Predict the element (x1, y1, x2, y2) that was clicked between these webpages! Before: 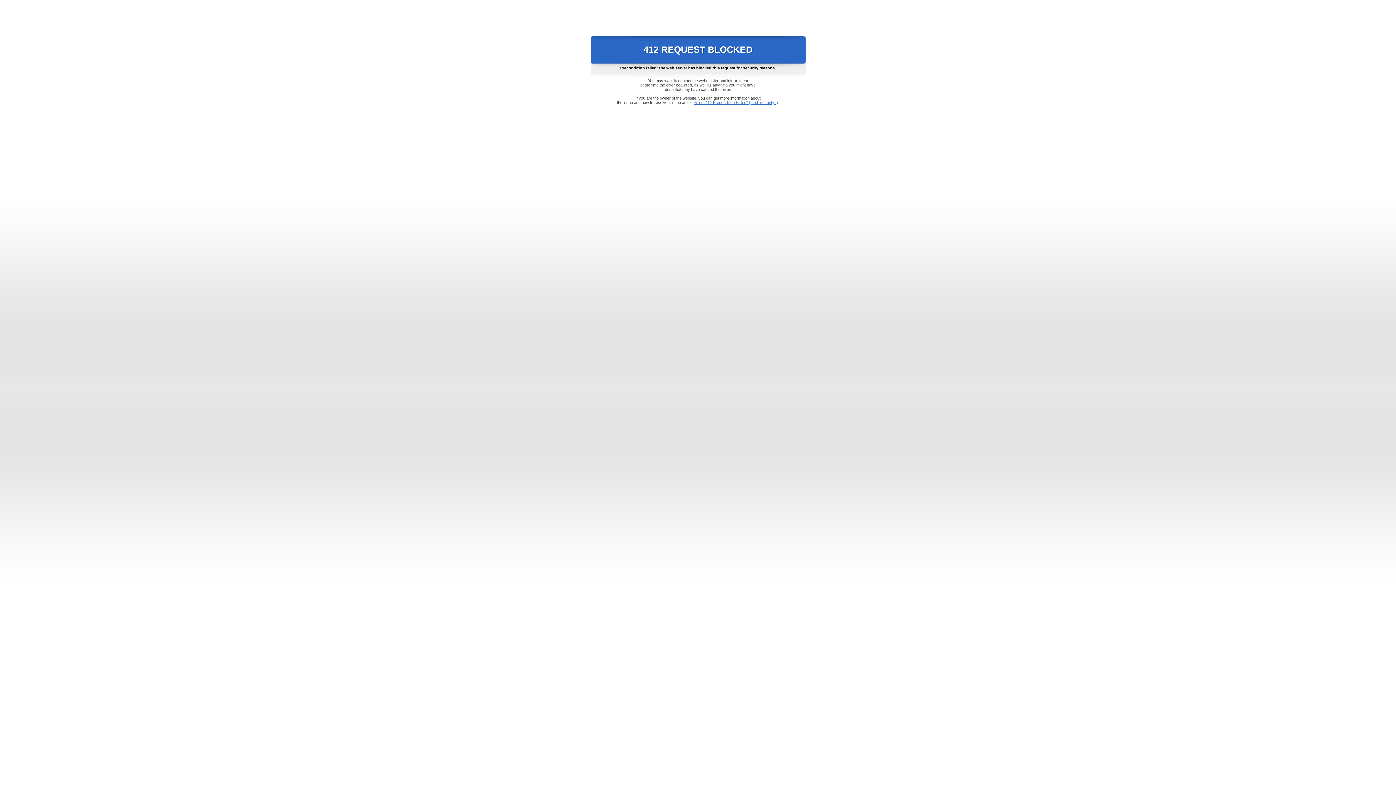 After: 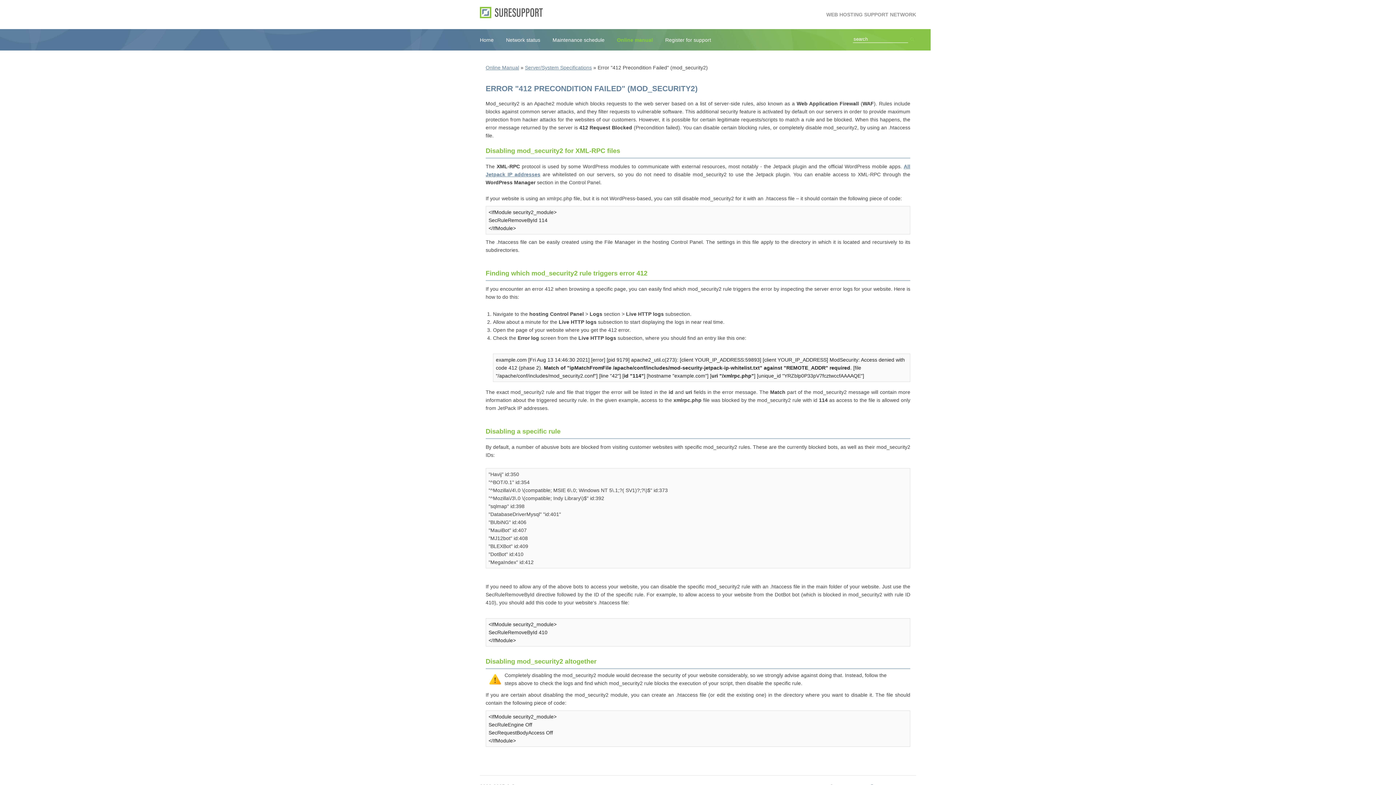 Action: label: Error "412 Precondition Failed" (mod_security2) bbox: (693, 100, 778, 104)